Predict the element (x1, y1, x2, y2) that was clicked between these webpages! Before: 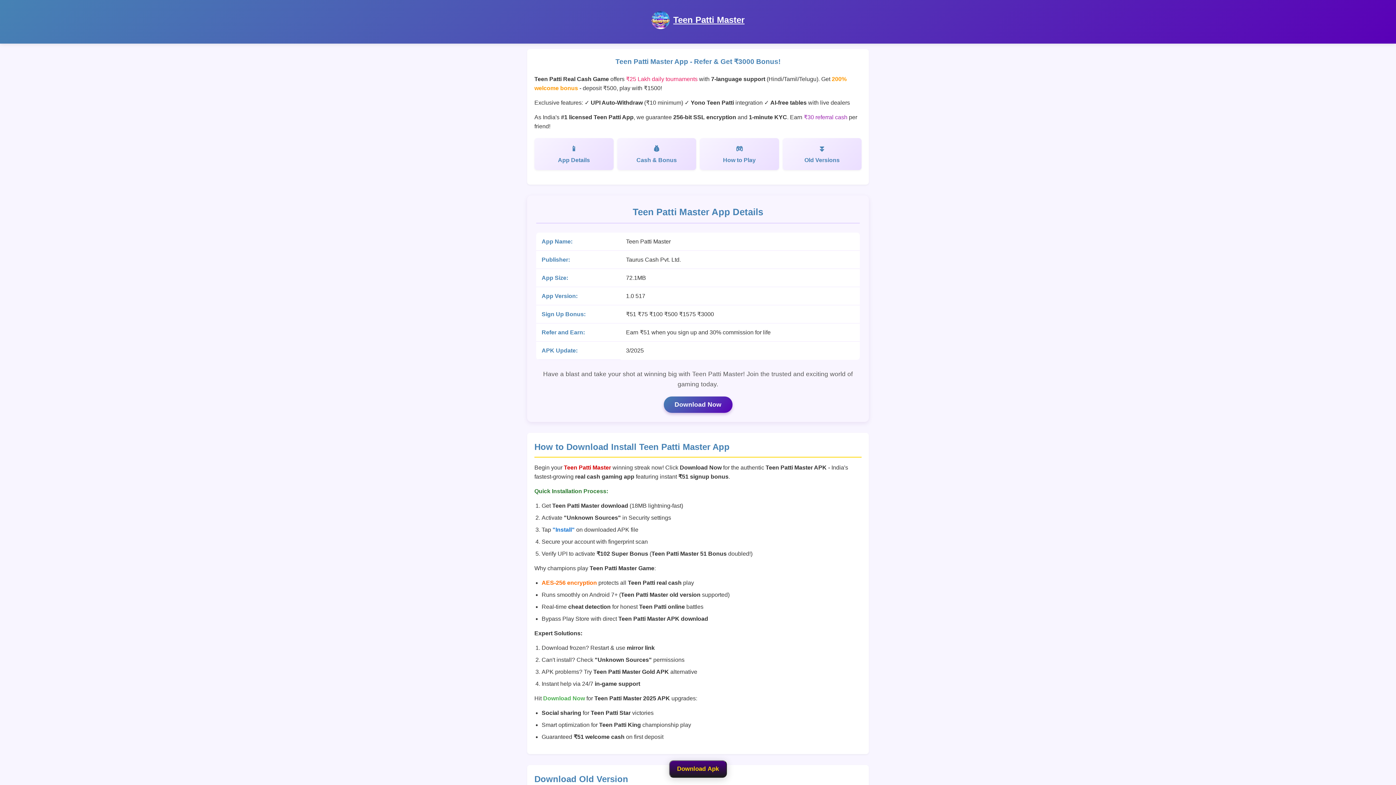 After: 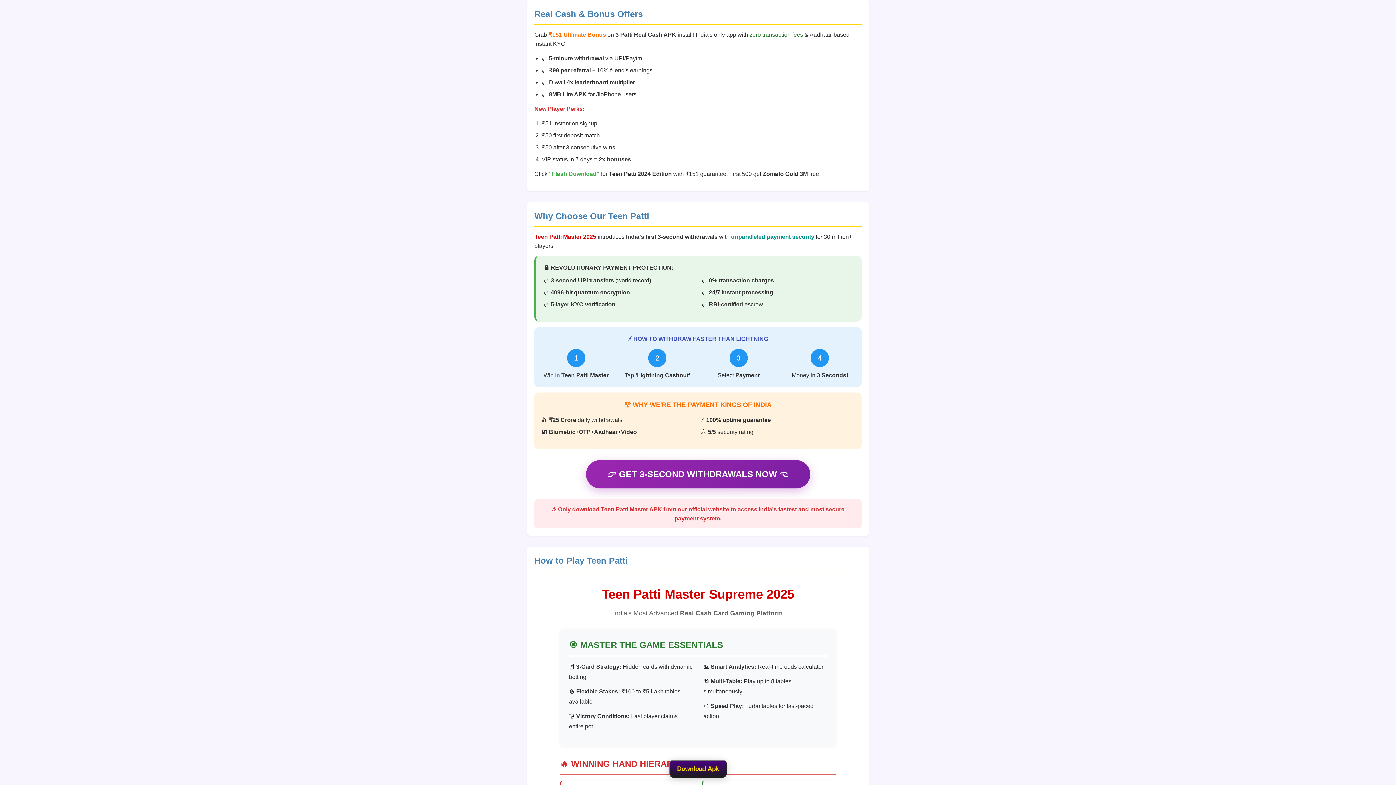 Action: label: Cash & Bonus bbox: (617, 138, 696, 170)